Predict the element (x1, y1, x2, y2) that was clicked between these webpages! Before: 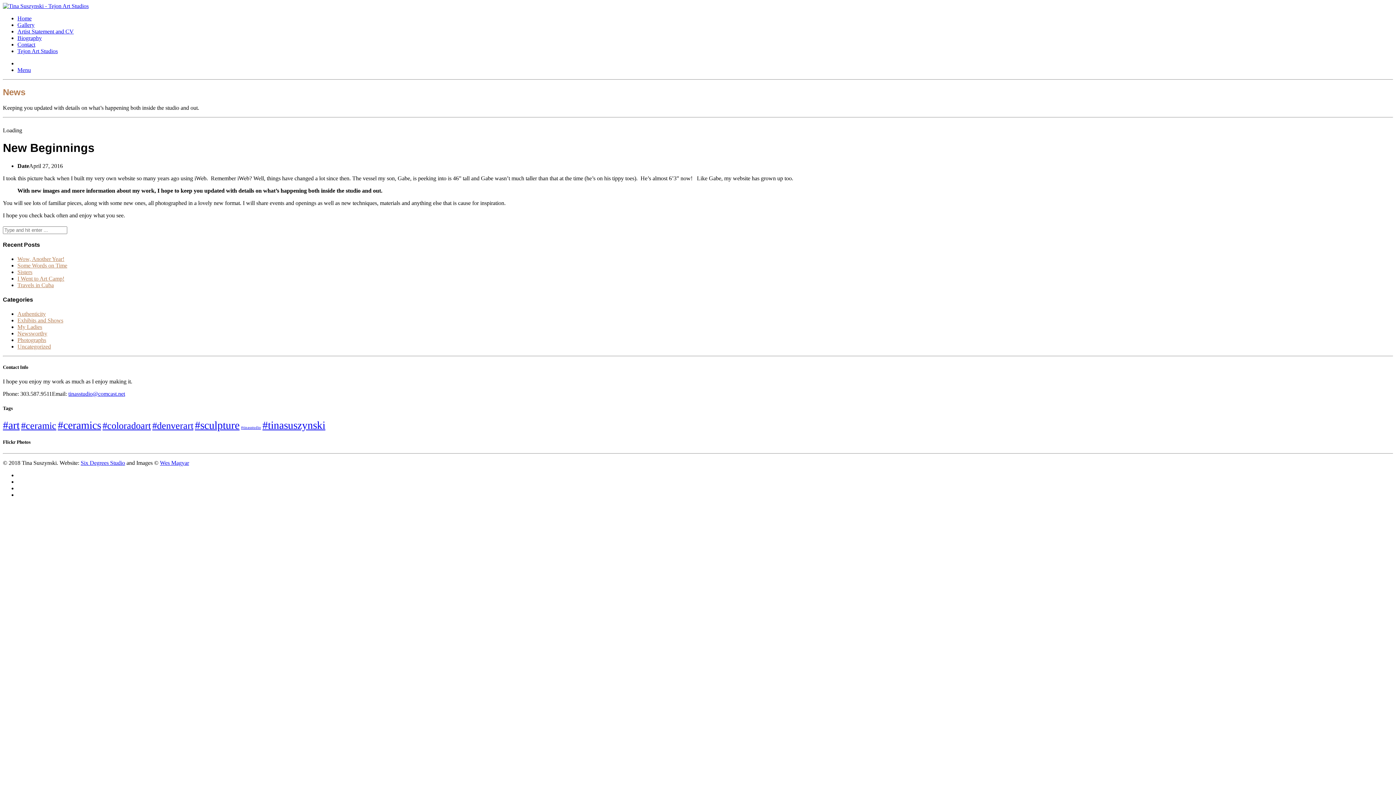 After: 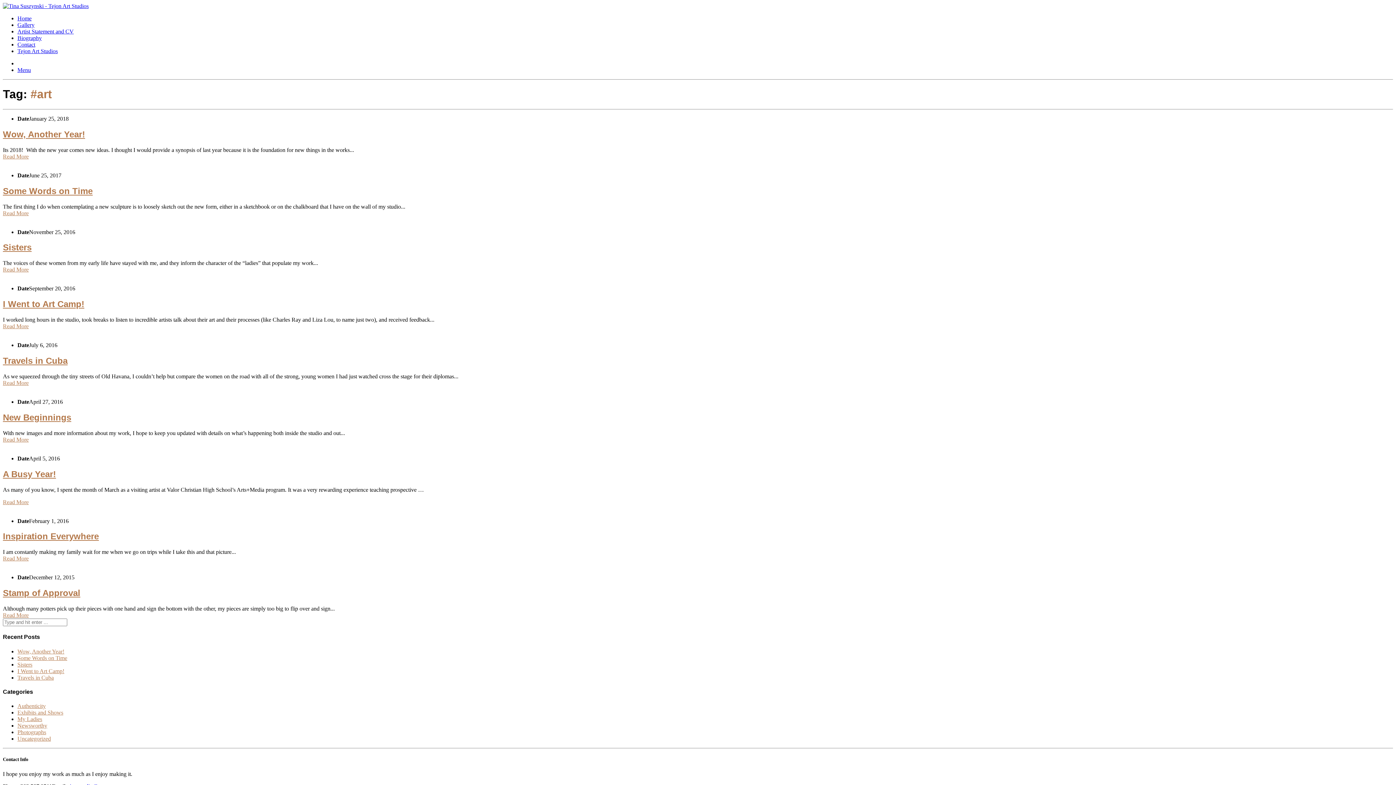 Action: label: #art (9 items) bbox: (2, 419, 19, 431)